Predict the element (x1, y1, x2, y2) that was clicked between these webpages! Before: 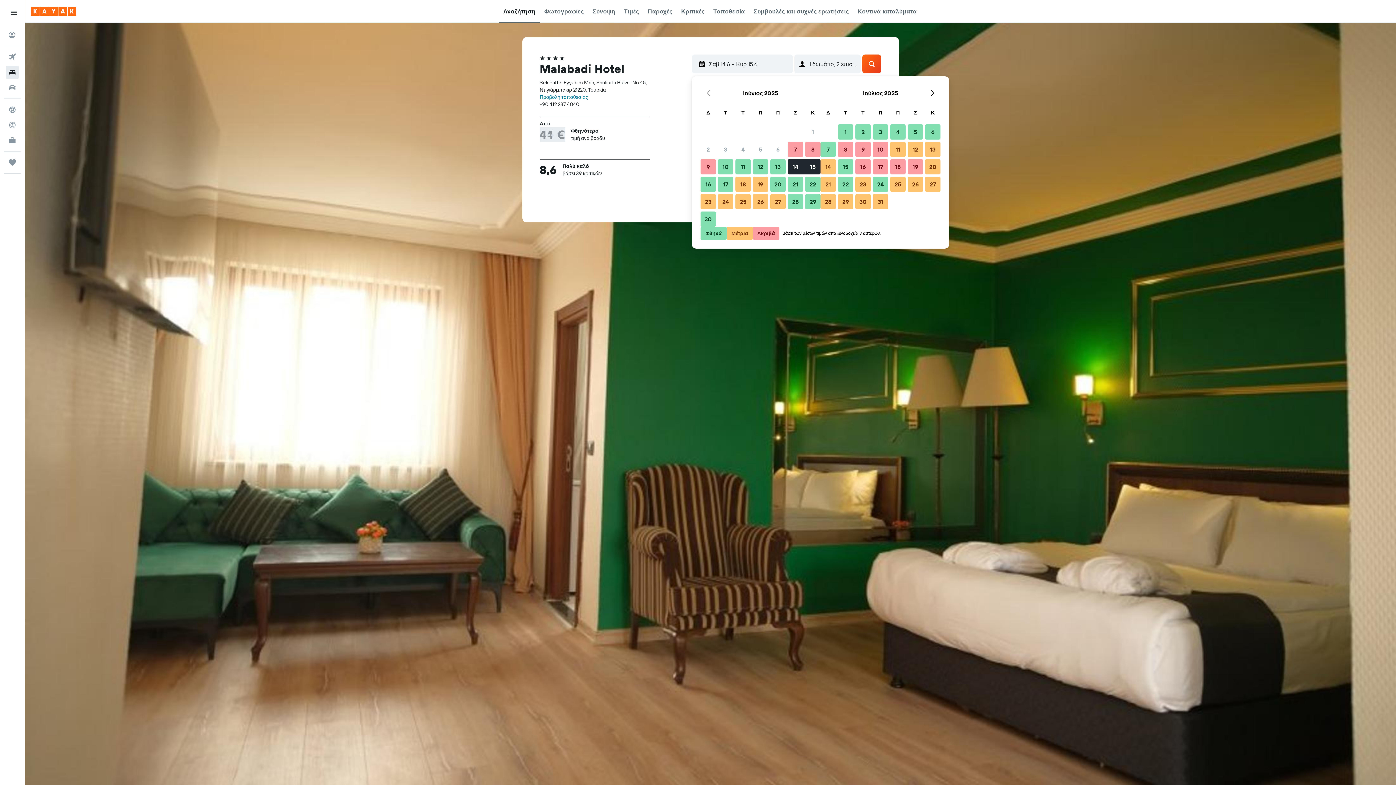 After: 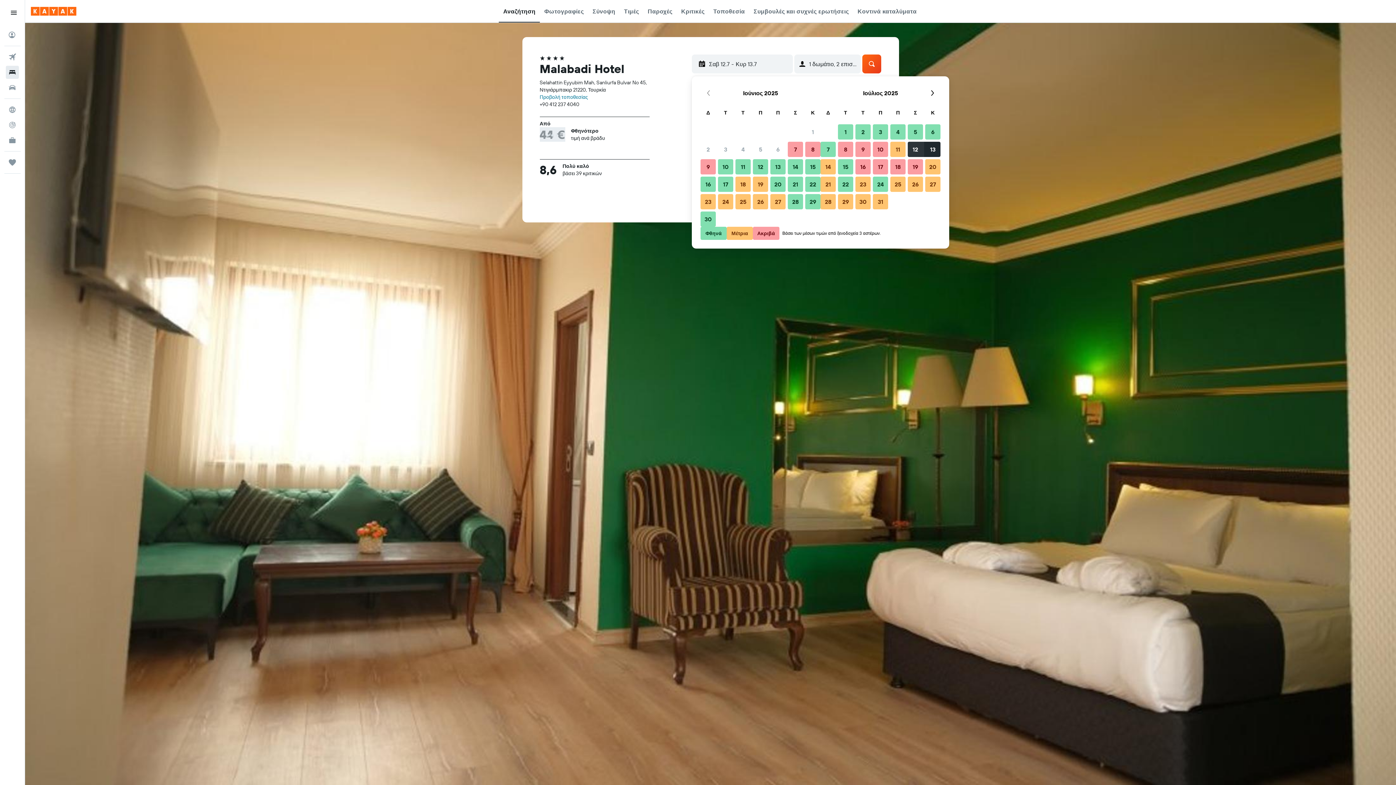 Action: bbox: (906, 140, 924, 158) label: 12 Ιουλίου 2025